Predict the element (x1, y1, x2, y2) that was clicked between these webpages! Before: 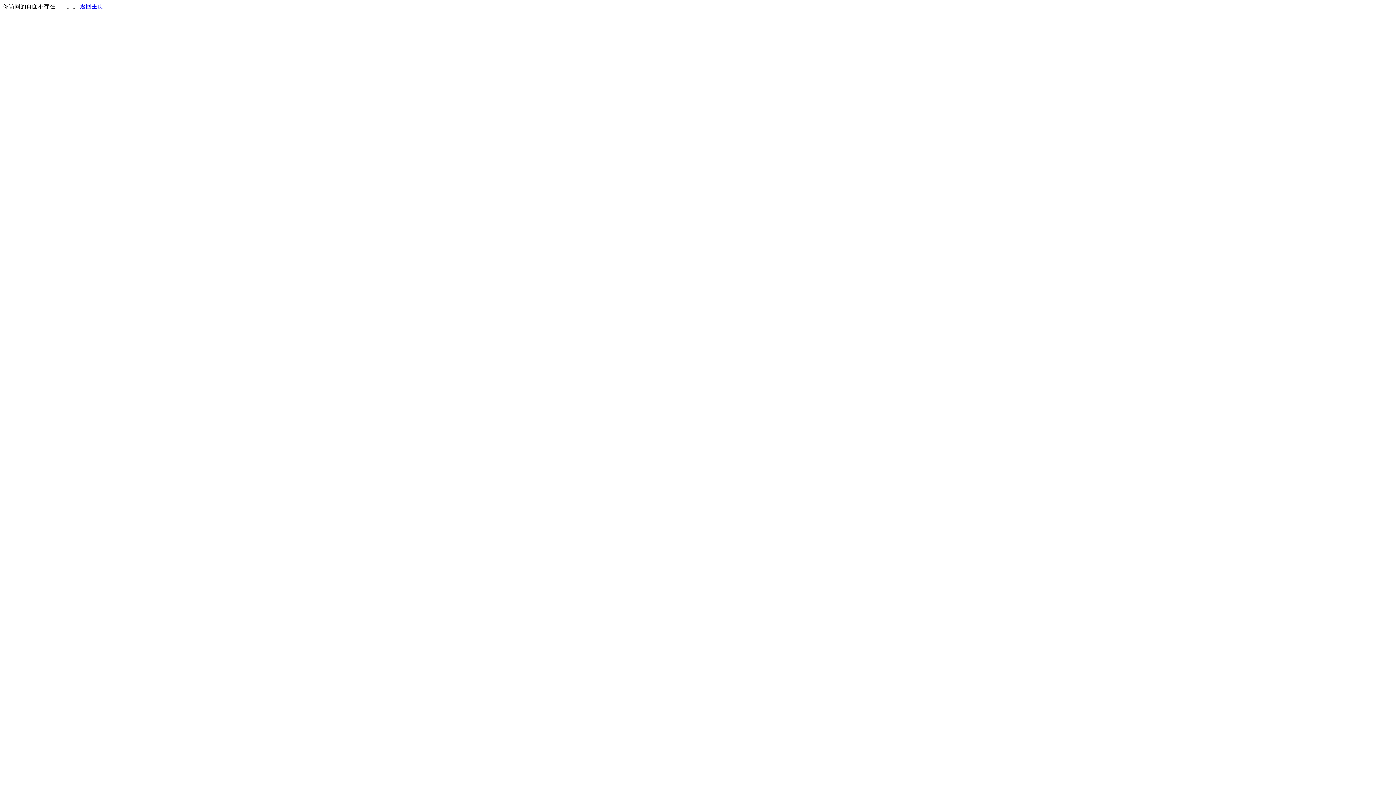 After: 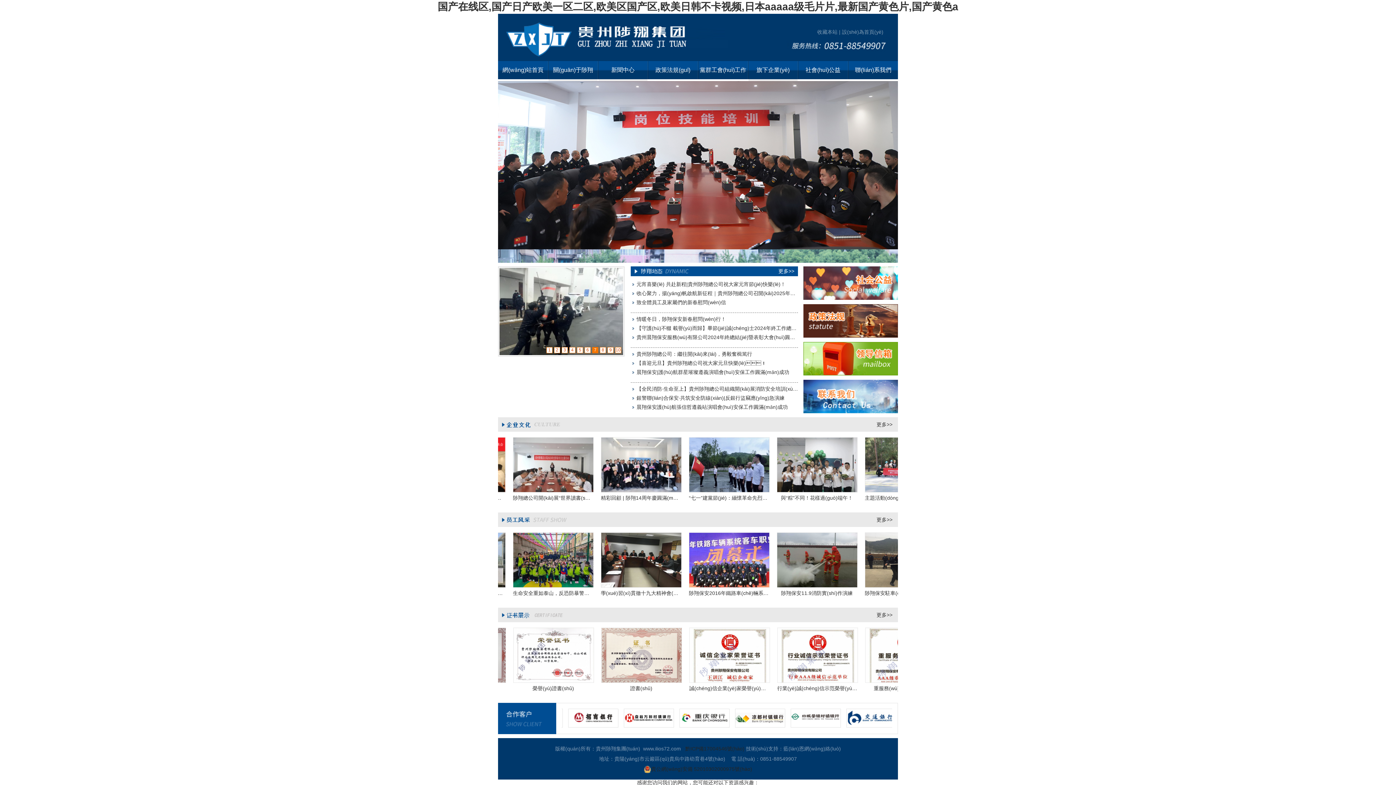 Action: bbox: (80, 3, 103, 9) label: 返回主页